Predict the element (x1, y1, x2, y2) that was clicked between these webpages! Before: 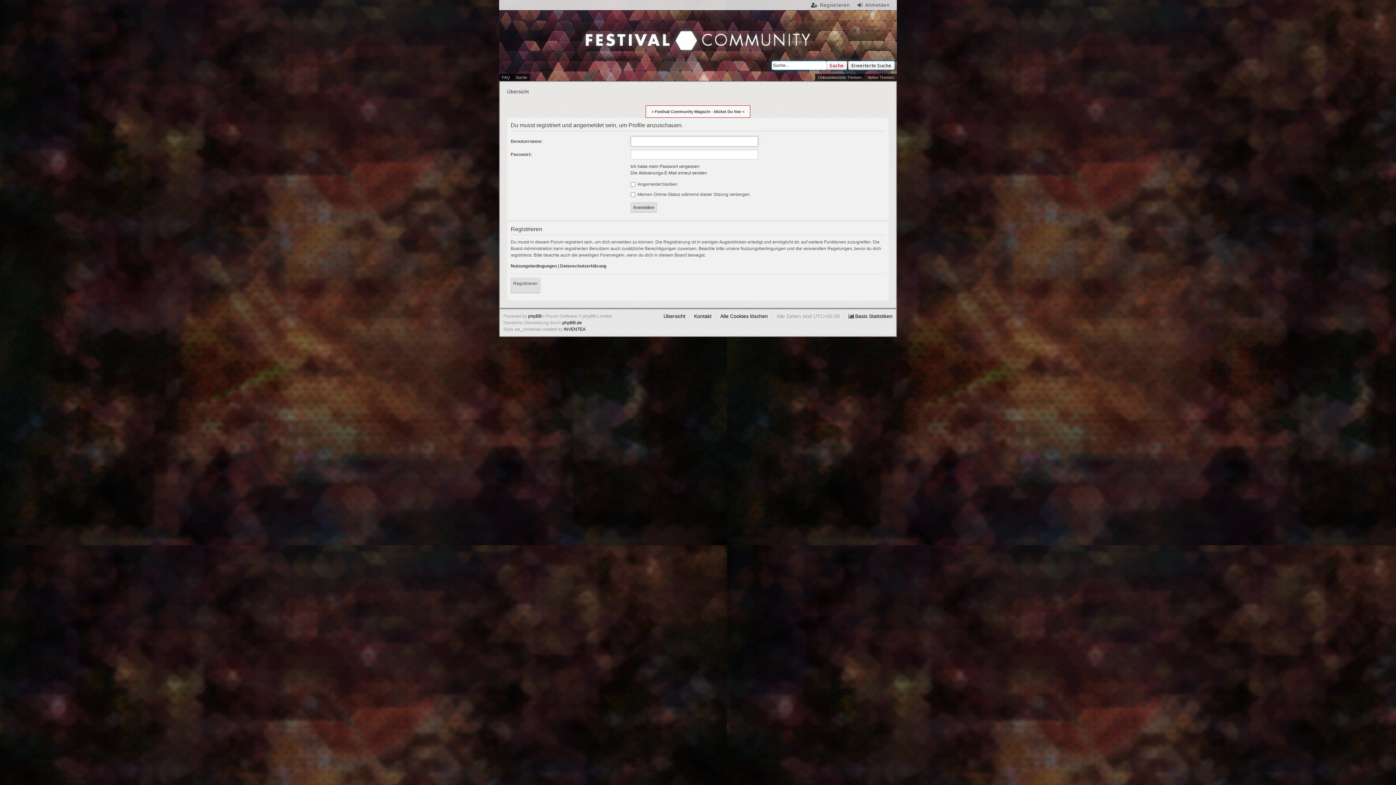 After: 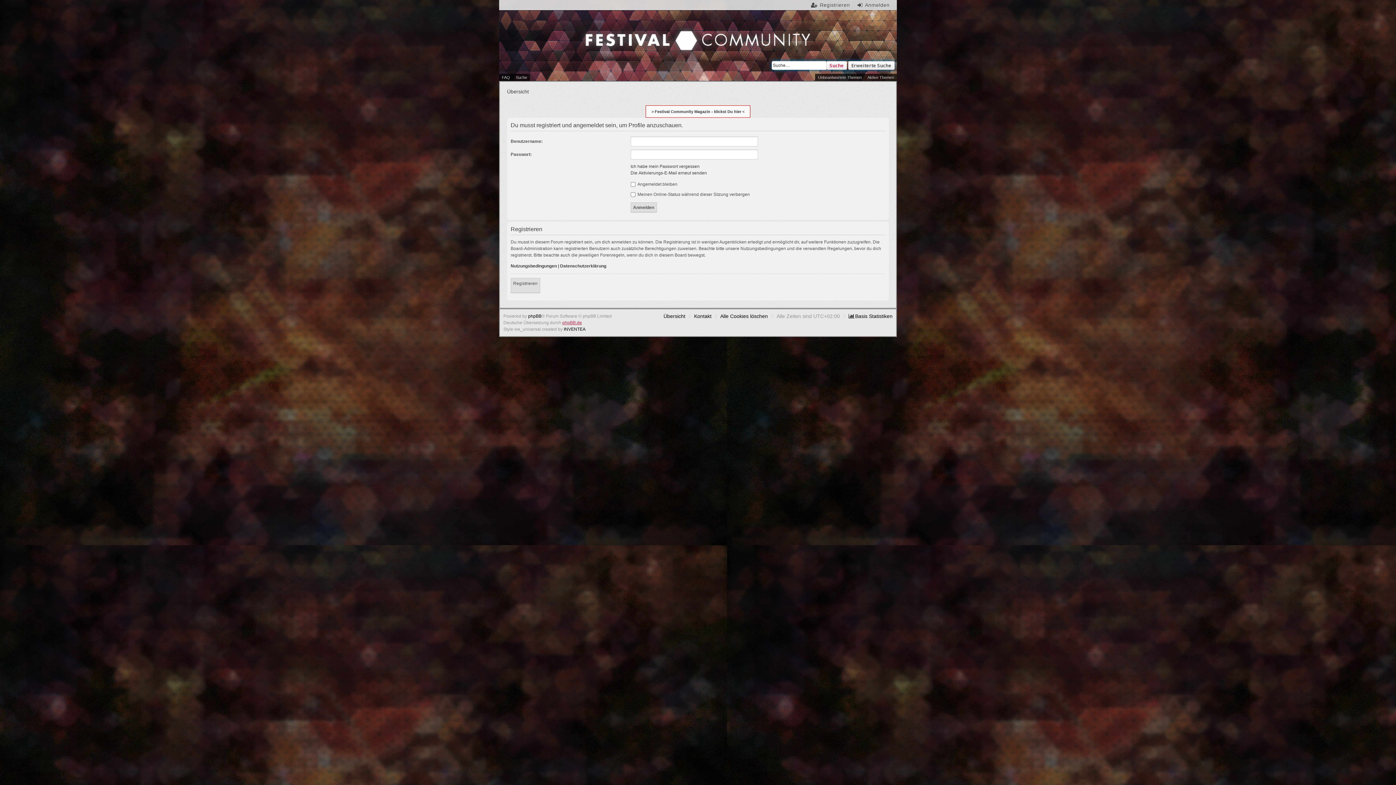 Action: bbox: (562, 319, 582, 326) label: phpBB.de